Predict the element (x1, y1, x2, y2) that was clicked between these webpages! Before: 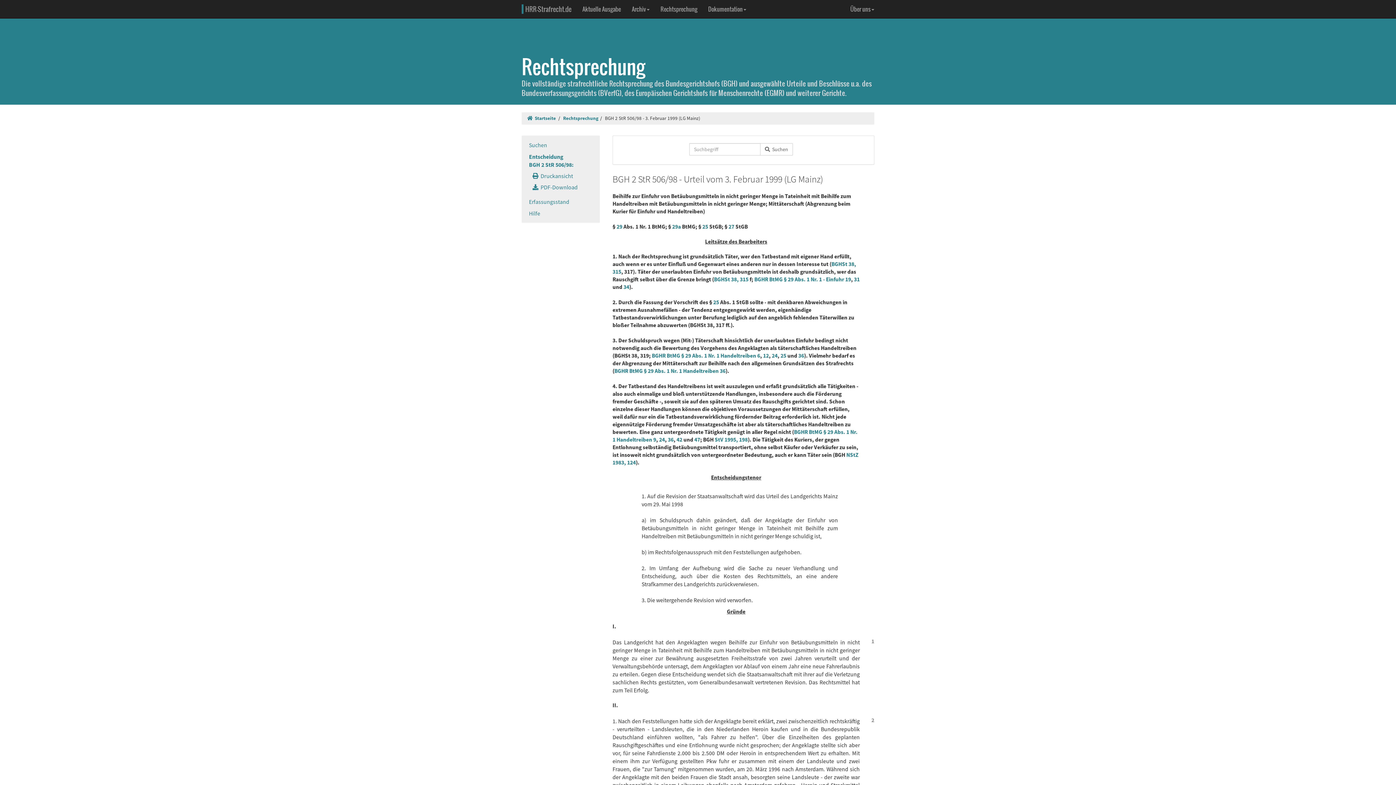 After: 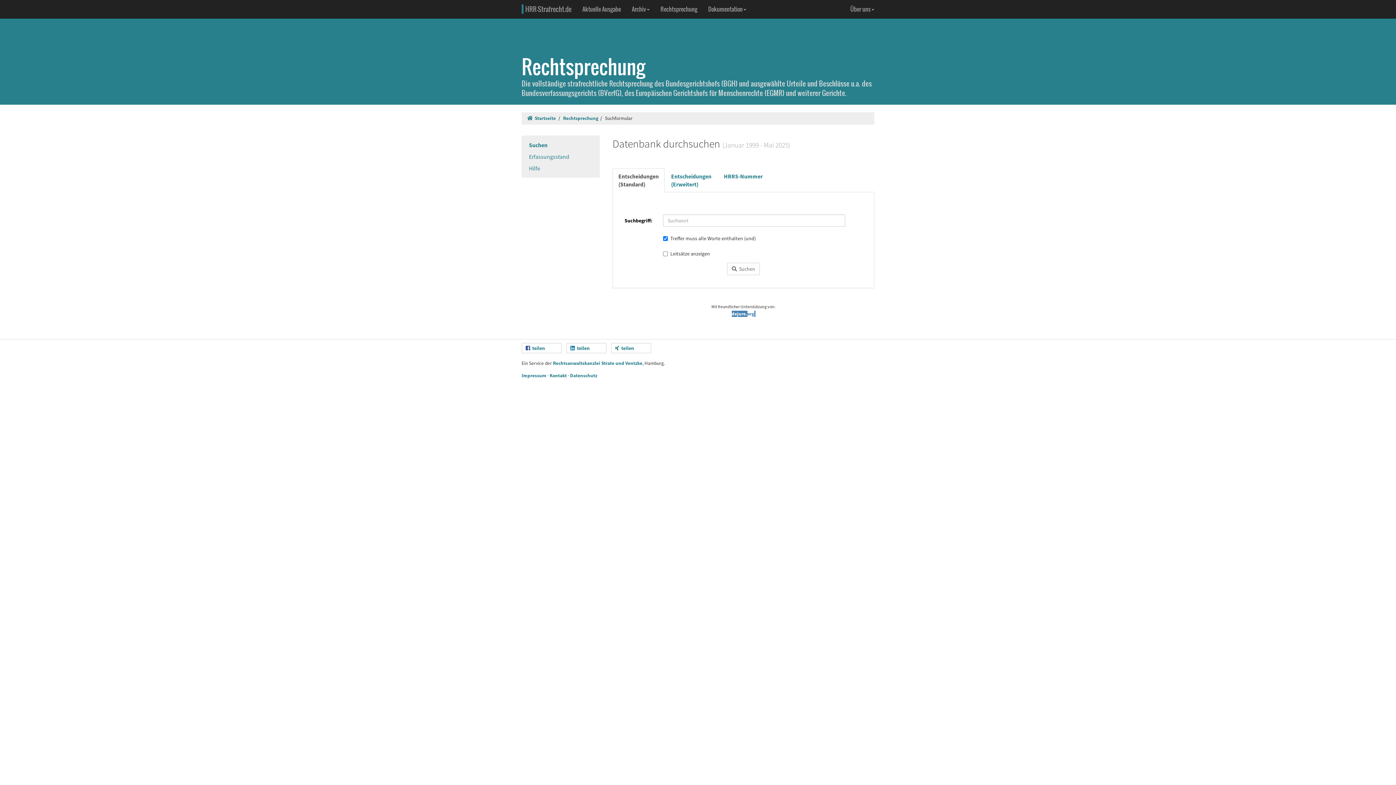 Action: bbox: (521, 139, 600, 150) label: Suchen